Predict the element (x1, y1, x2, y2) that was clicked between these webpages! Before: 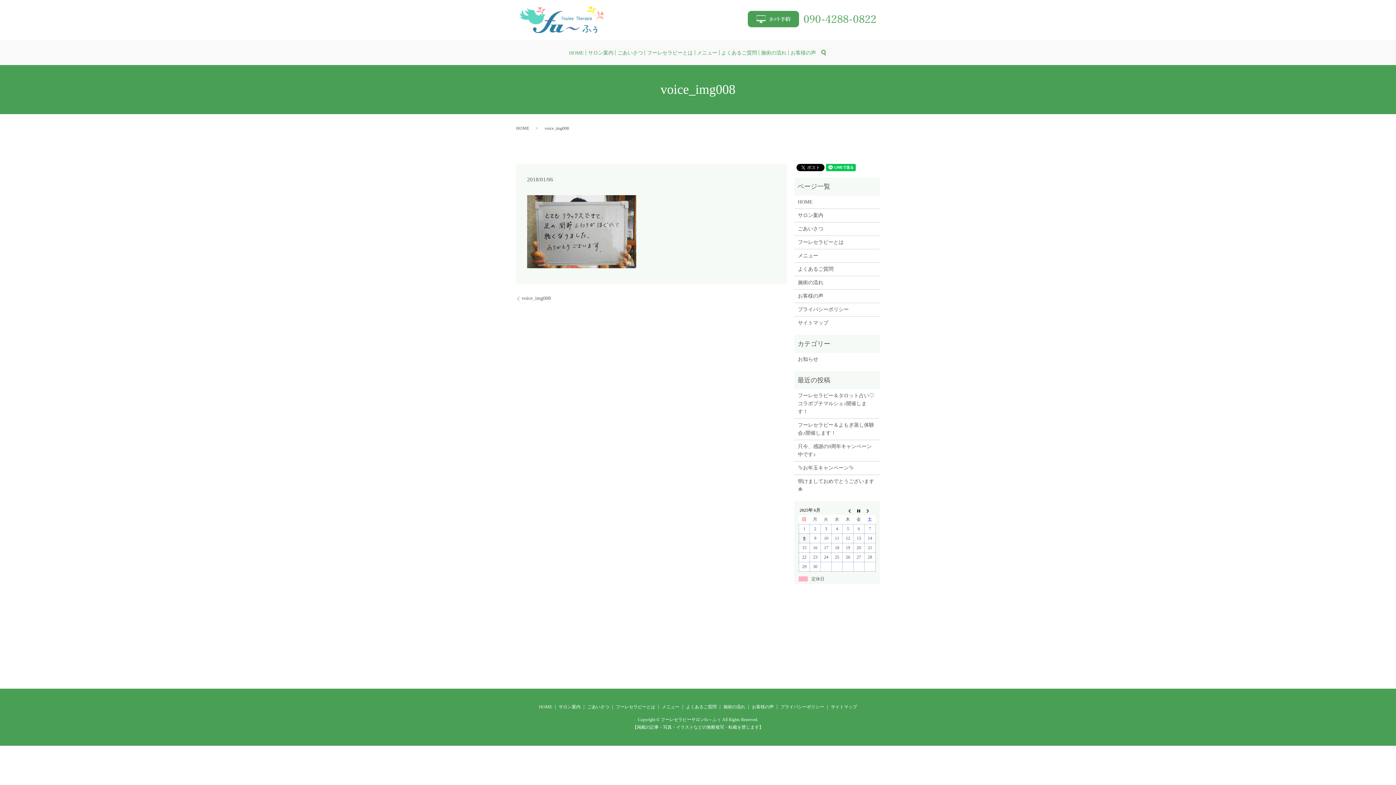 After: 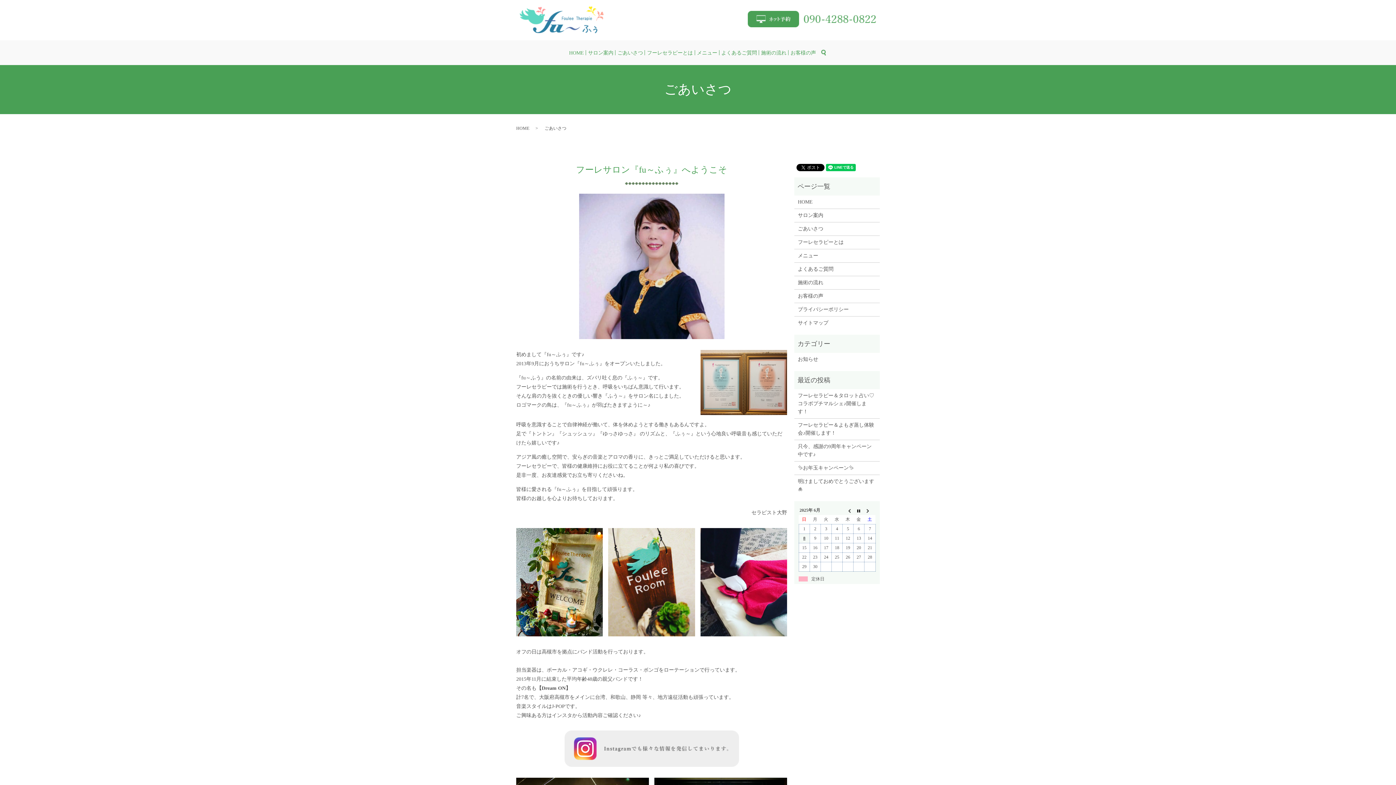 Action: bbox: (586, 702, 610, 711) label: ごあいさつ